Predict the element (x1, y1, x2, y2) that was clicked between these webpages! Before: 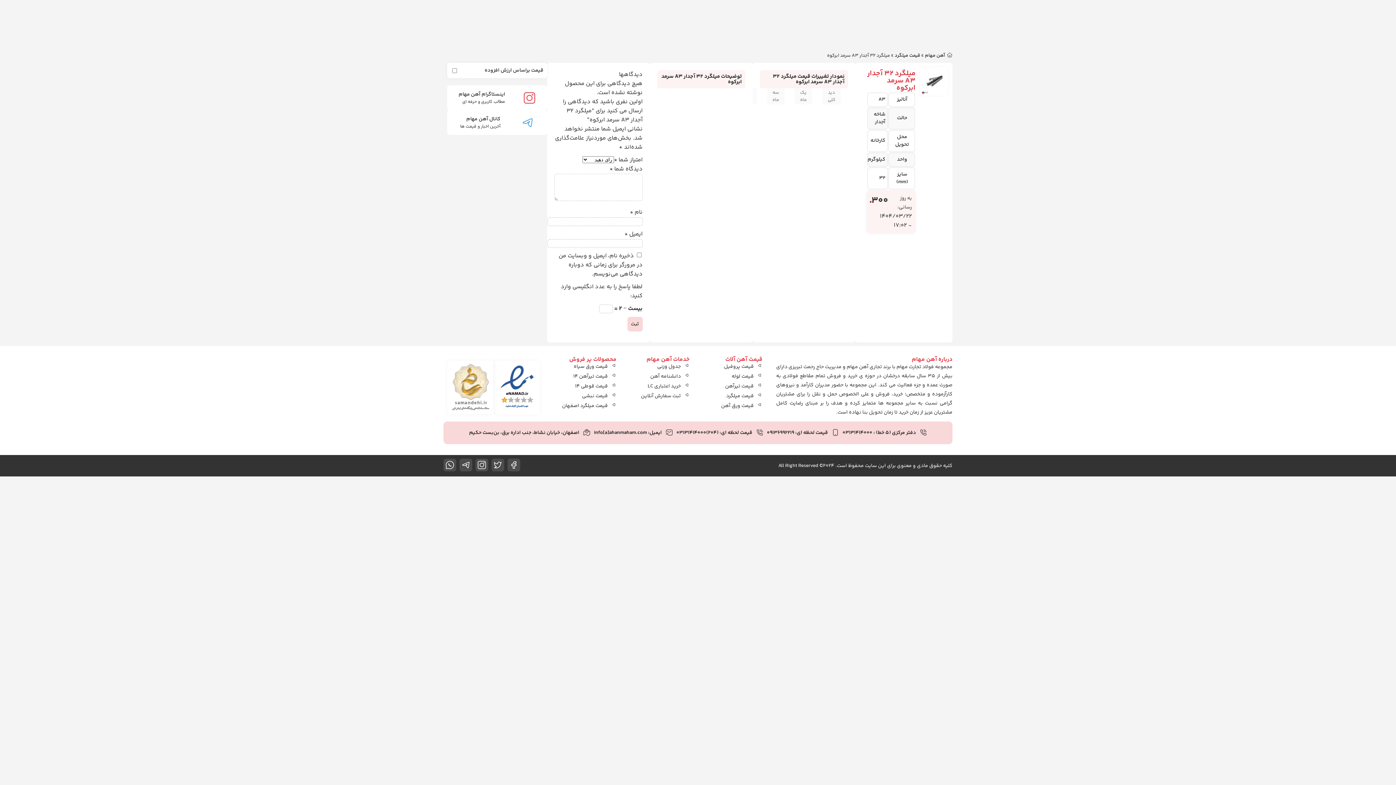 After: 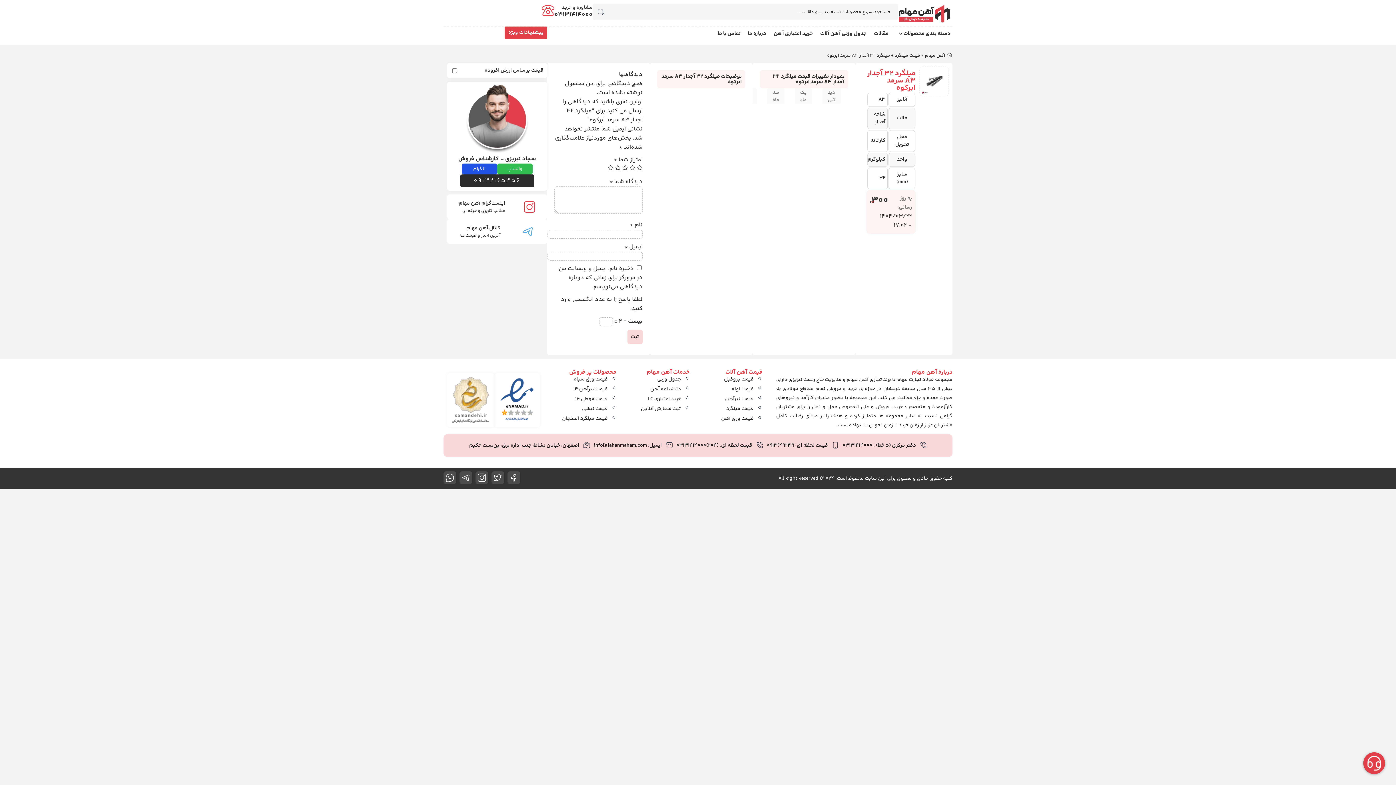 Action: label: اینستاگرام آهن مهام
مطالب کاربری و حرفه ای bbox: (447, 85, 547, 110)